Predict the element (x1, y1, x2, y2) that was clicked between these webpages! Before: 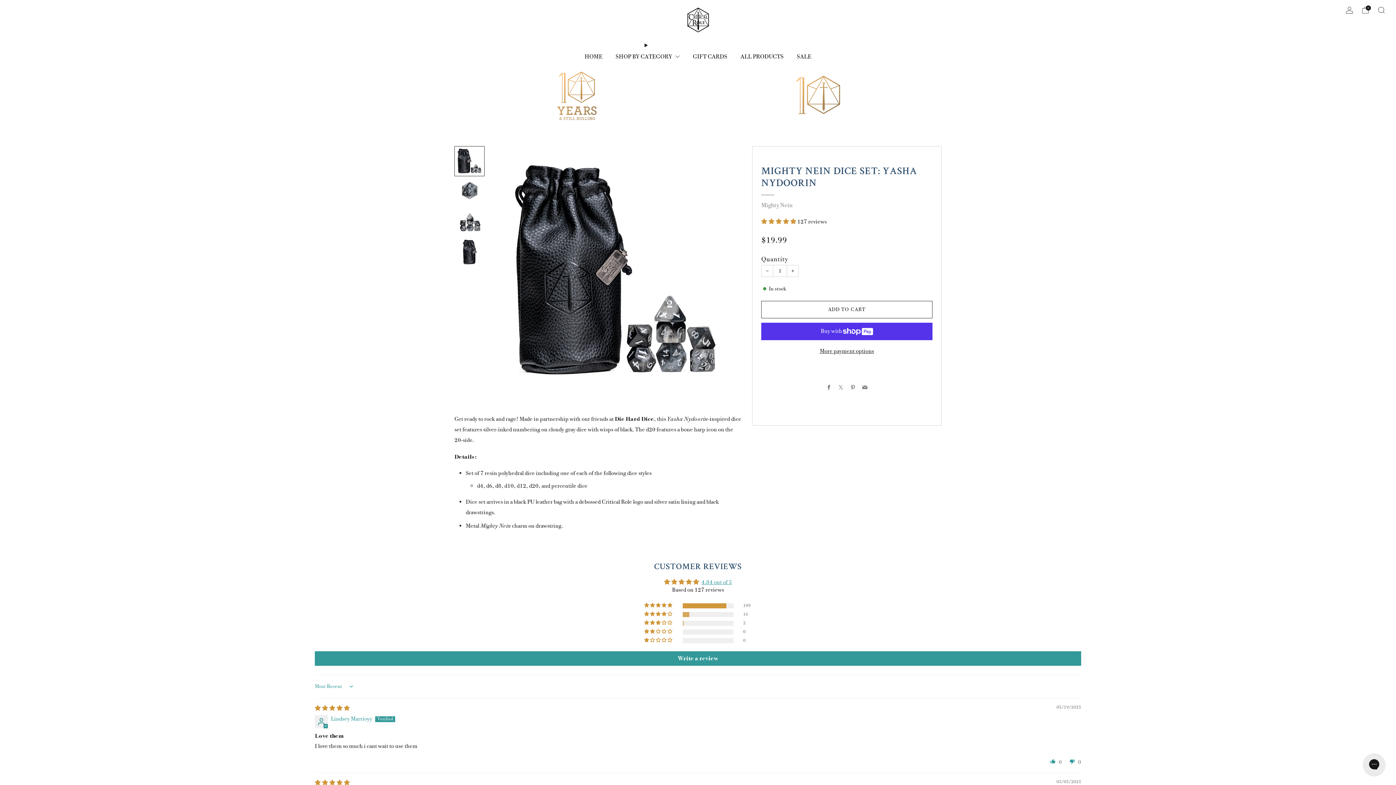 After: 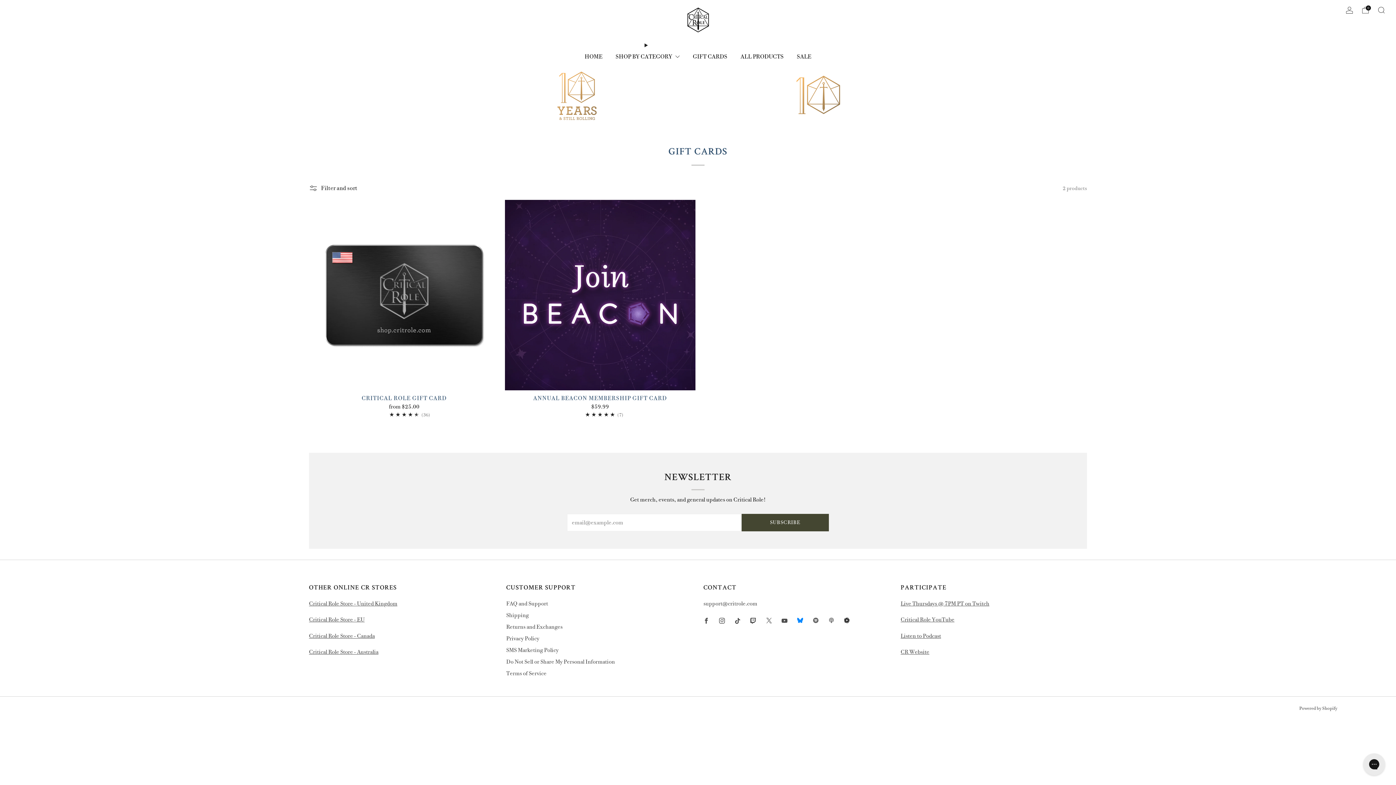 Action: bbox: (692, 50, 727, 62) label: GIFT CARDS